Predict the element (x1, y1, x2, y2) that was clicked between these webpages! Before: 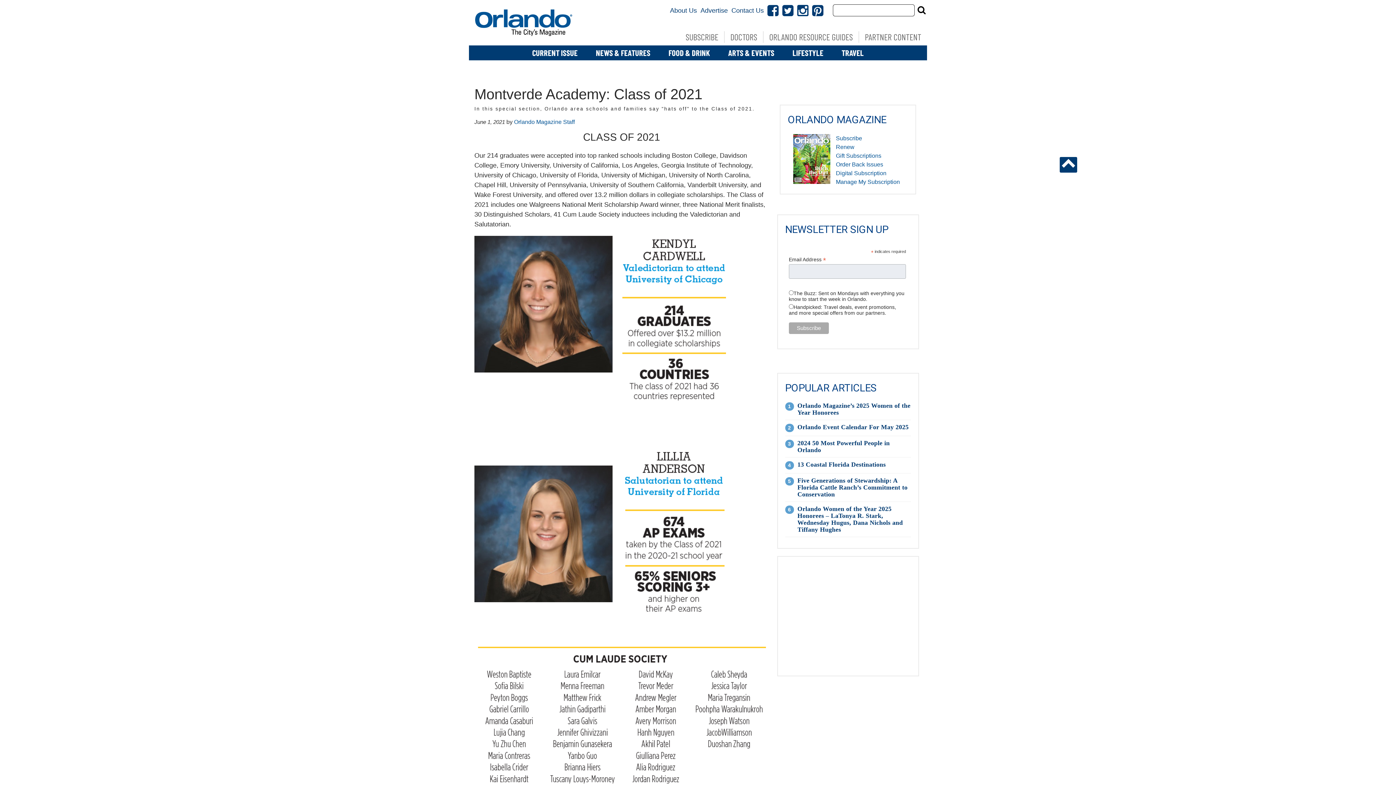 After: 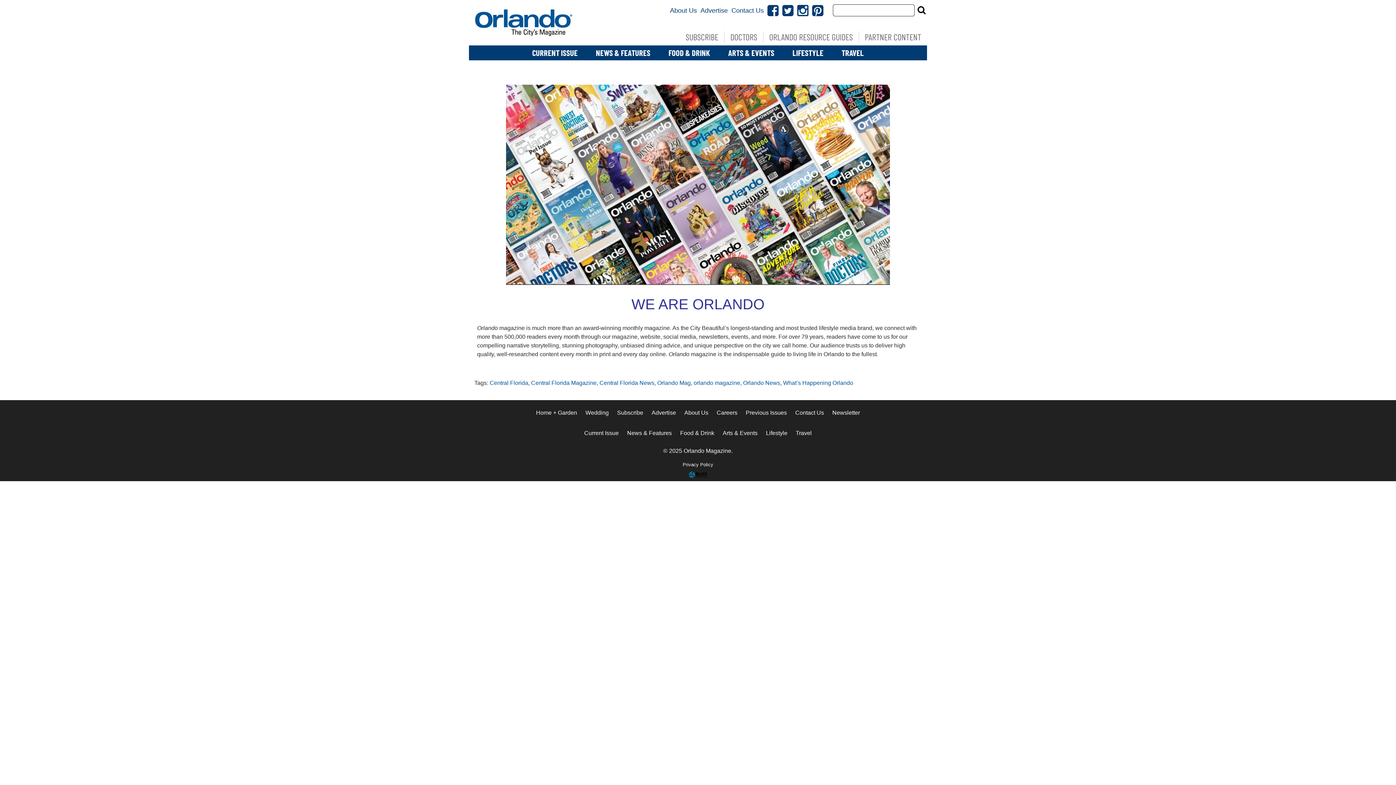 Action: bbox: (670, 4, 697, 17) label: About Us